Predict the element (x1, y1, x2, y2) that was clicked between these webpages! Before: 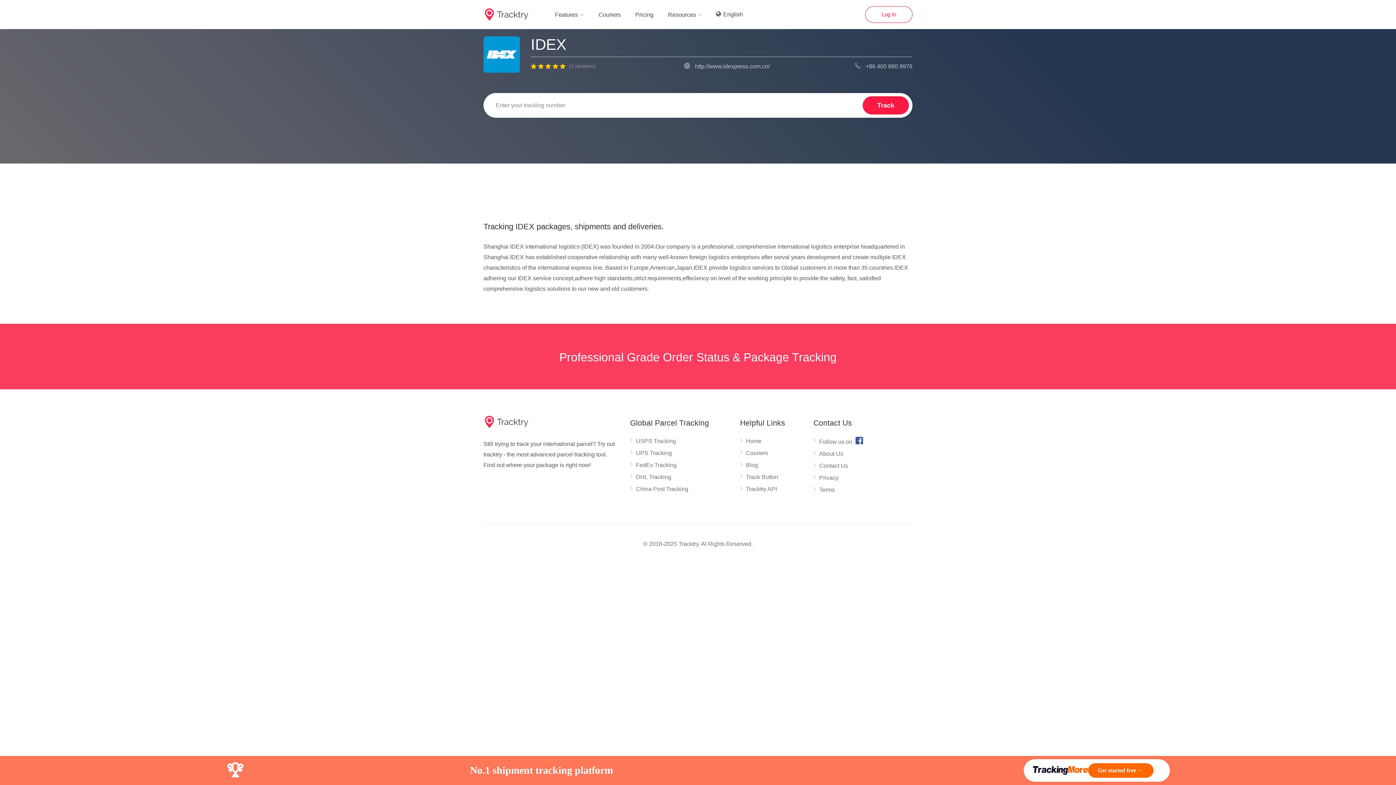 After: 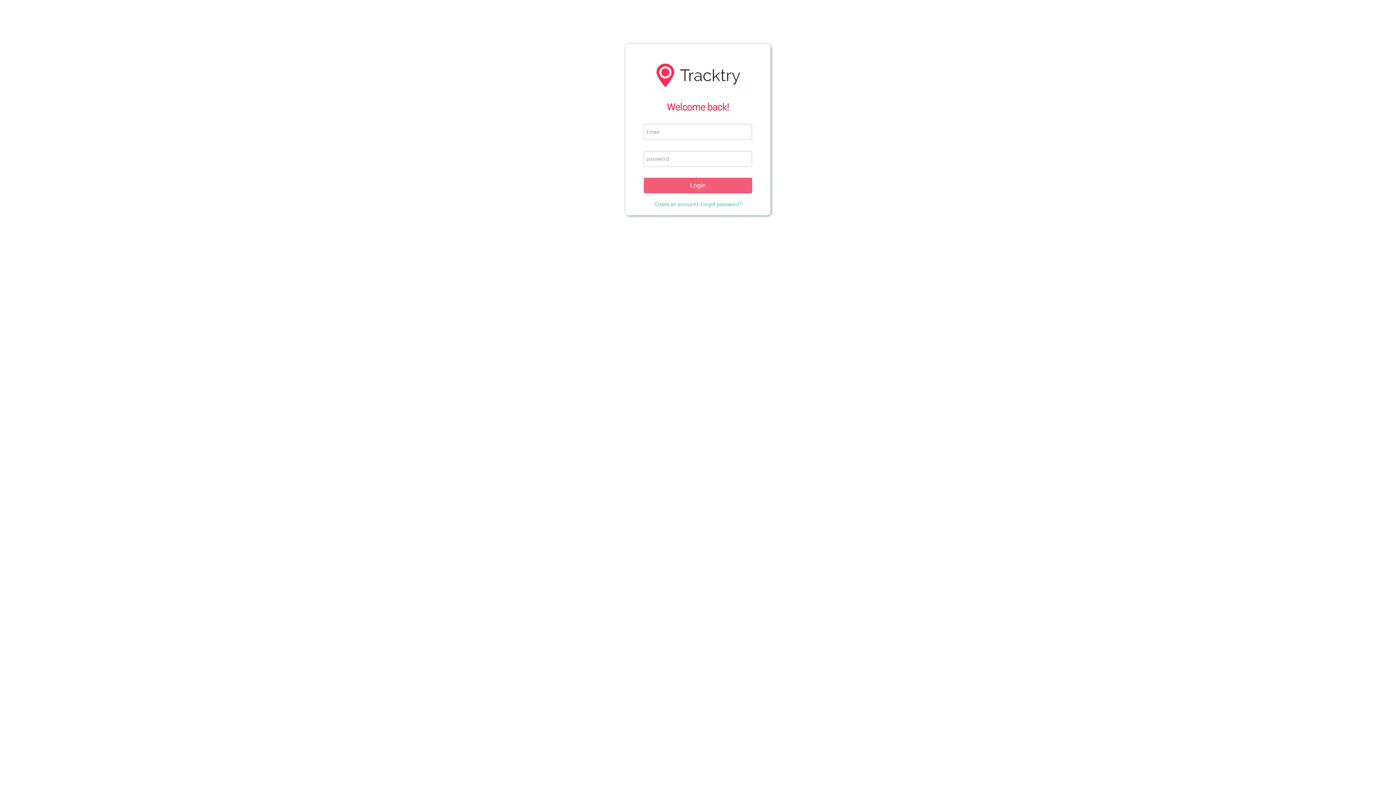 Action: label: Log In bbox: (865, 6, 912, 22)